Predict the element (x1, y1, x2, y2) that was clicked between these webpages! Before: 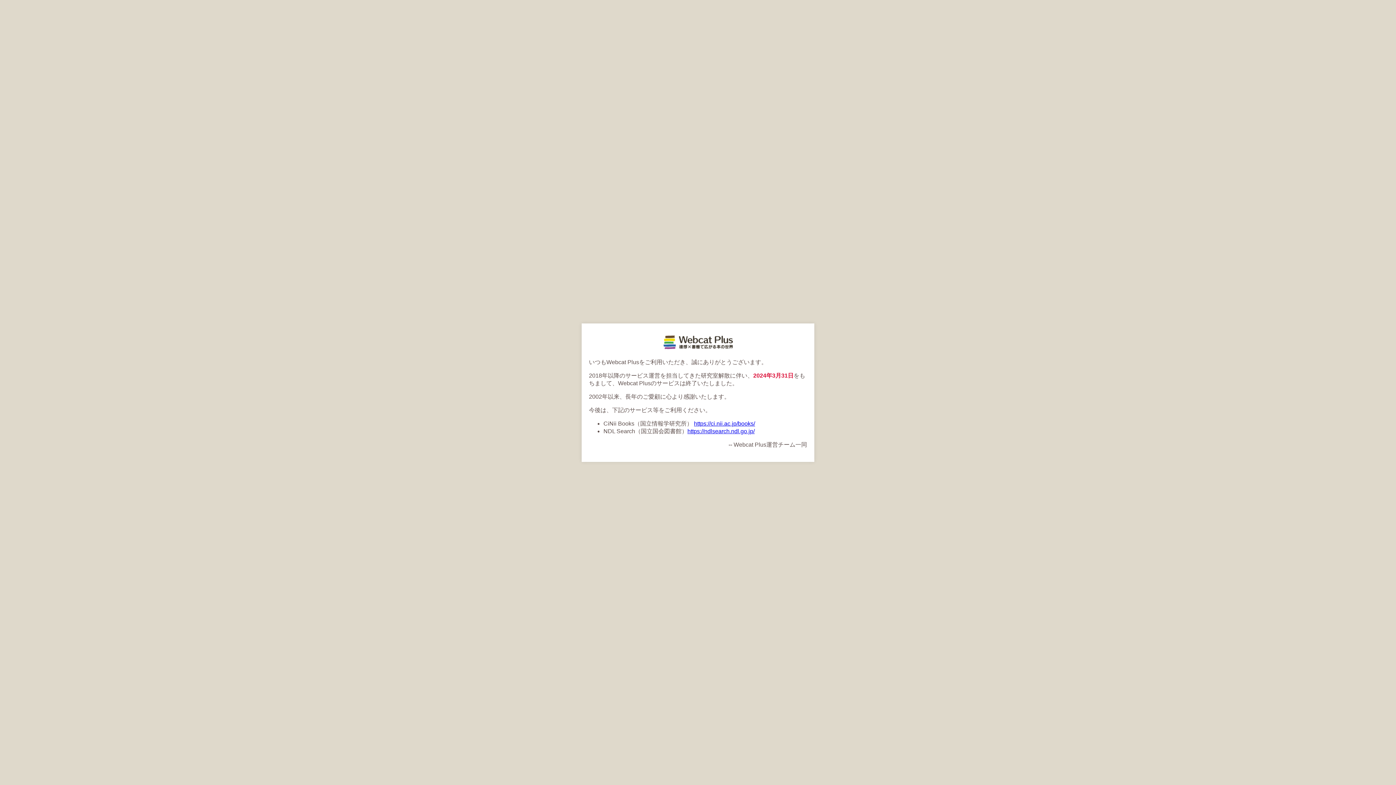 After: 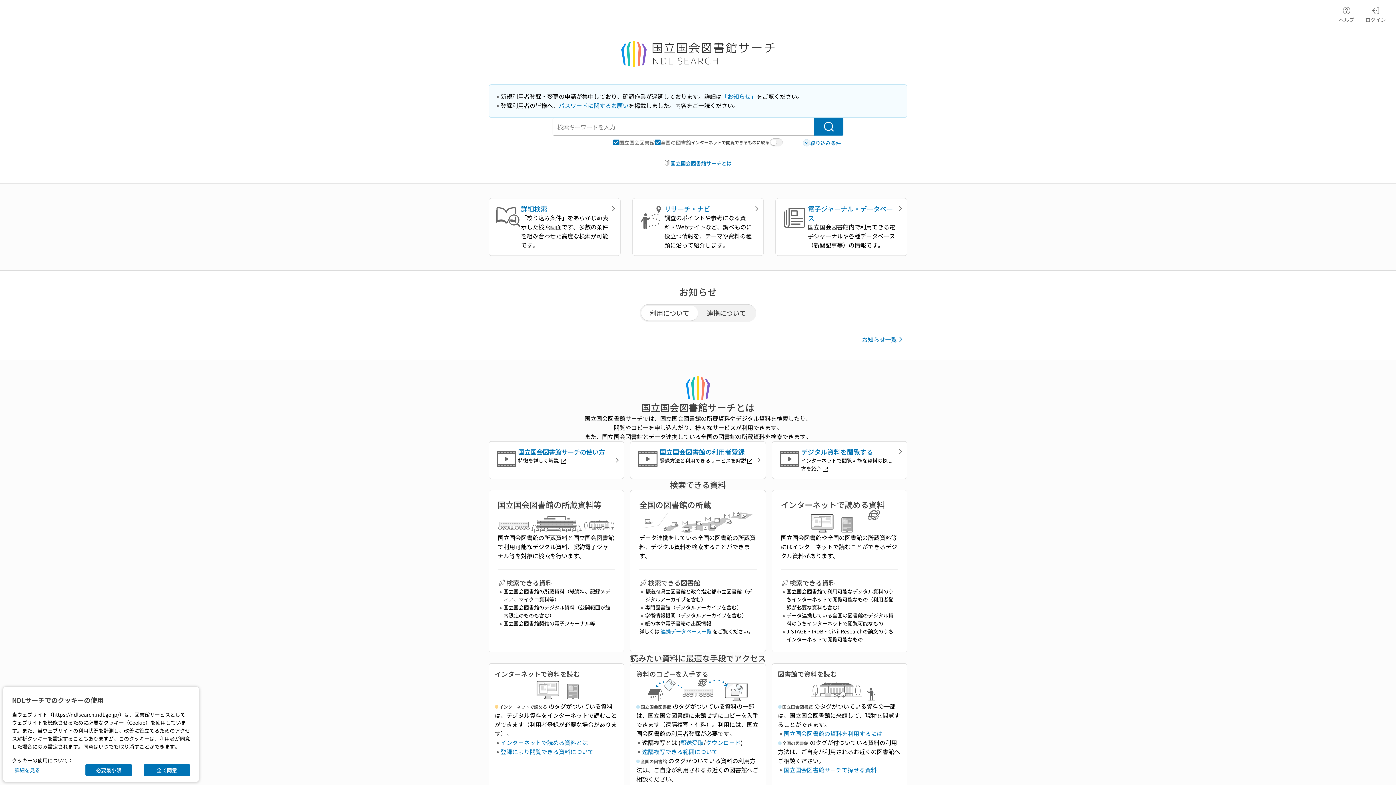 Action: label: https://ndlsearch.ndl.go.jp/ bbox: (687, 428, 754, 434)